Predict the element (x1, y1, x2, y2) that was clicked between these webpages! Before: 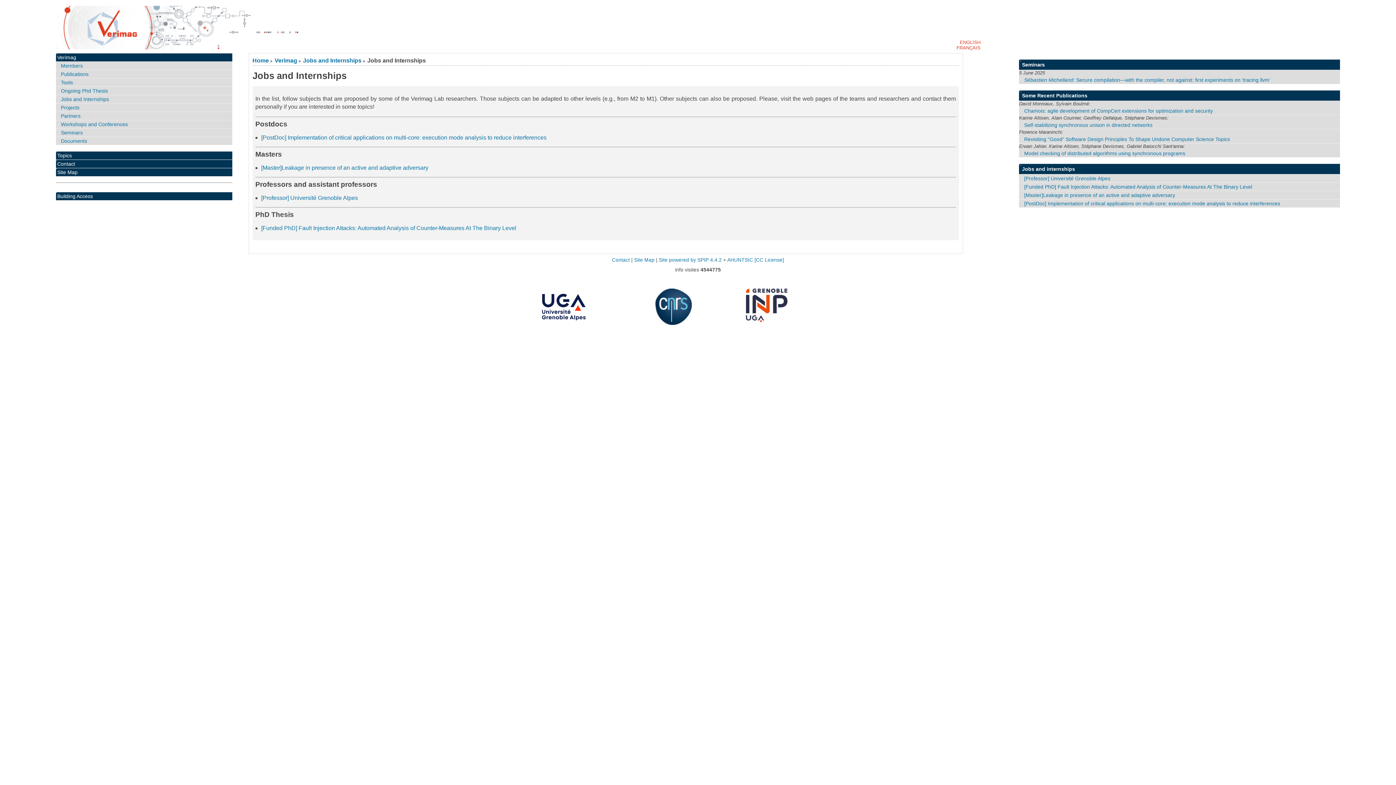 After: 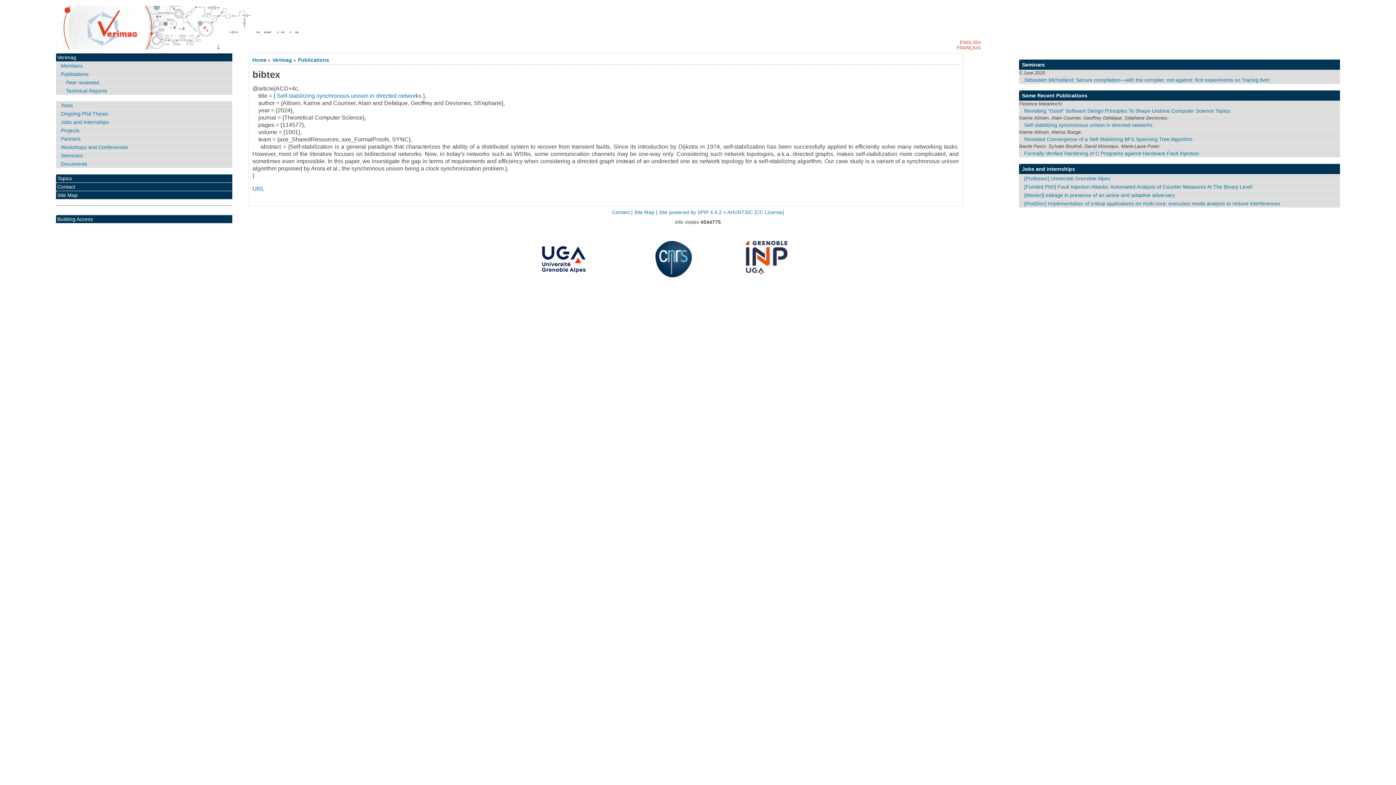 Action: bbox: (1019, 121, 1340, 129) label: Self-stabilizing synchronous unison in directed networks